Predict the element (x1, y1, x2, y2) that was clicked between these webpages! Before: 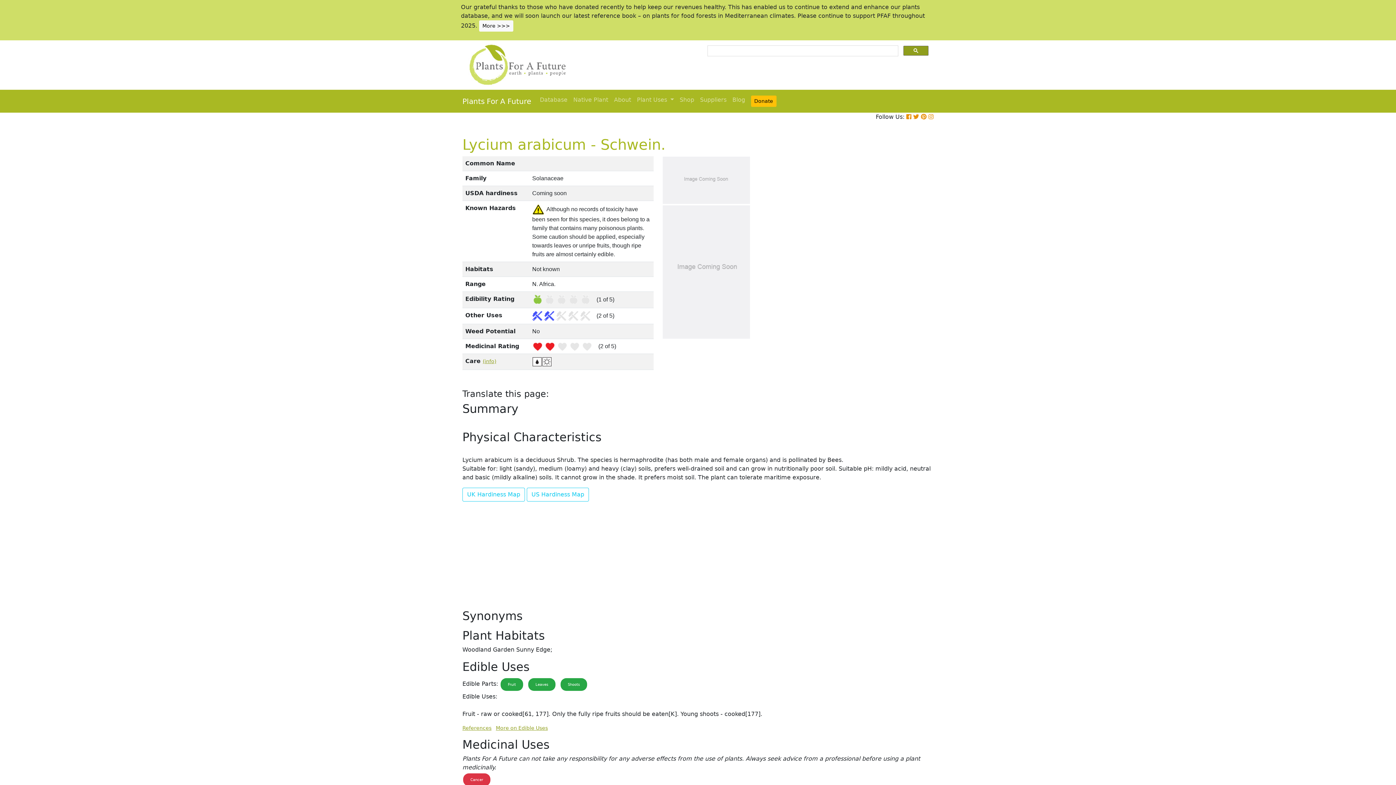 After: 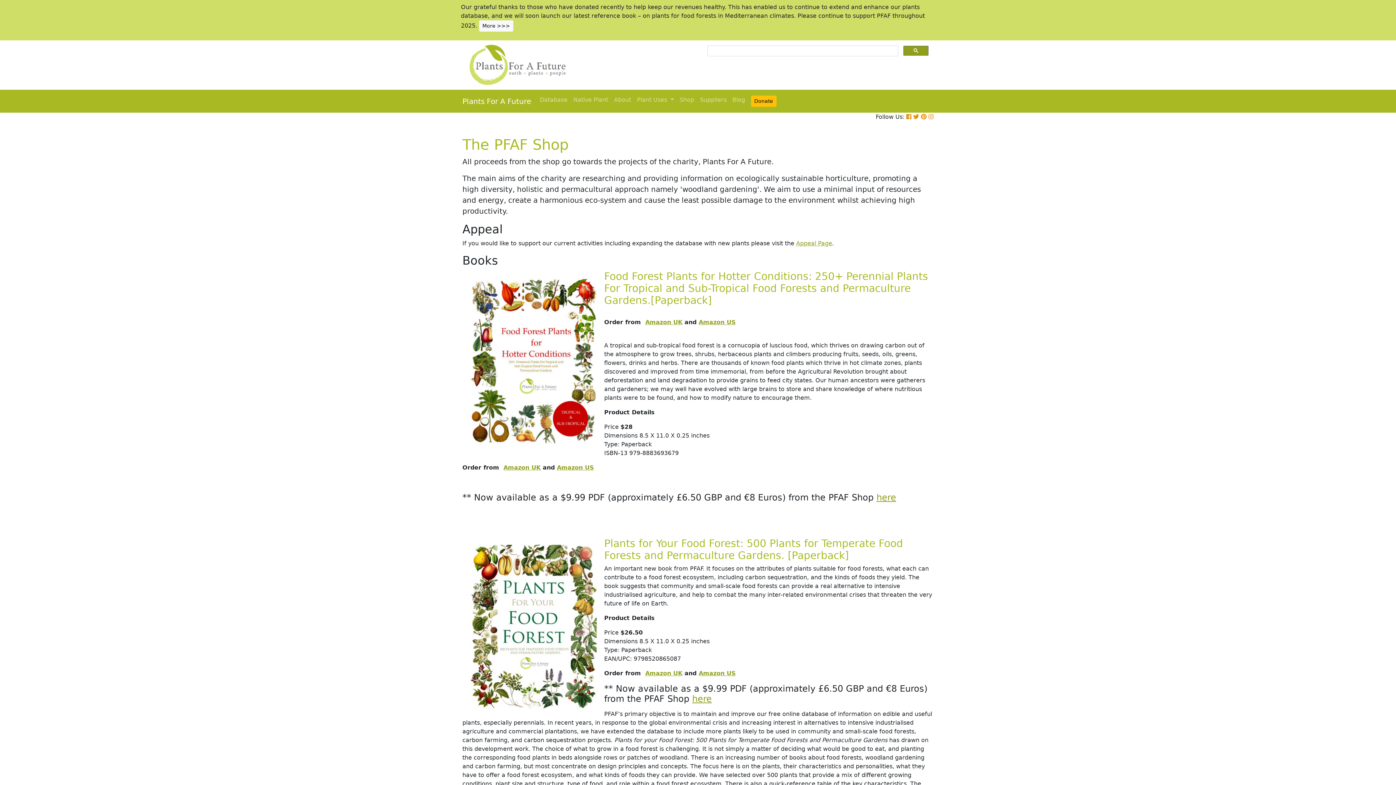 Action: label: Shop bbox: (676, 92, 697, 107)